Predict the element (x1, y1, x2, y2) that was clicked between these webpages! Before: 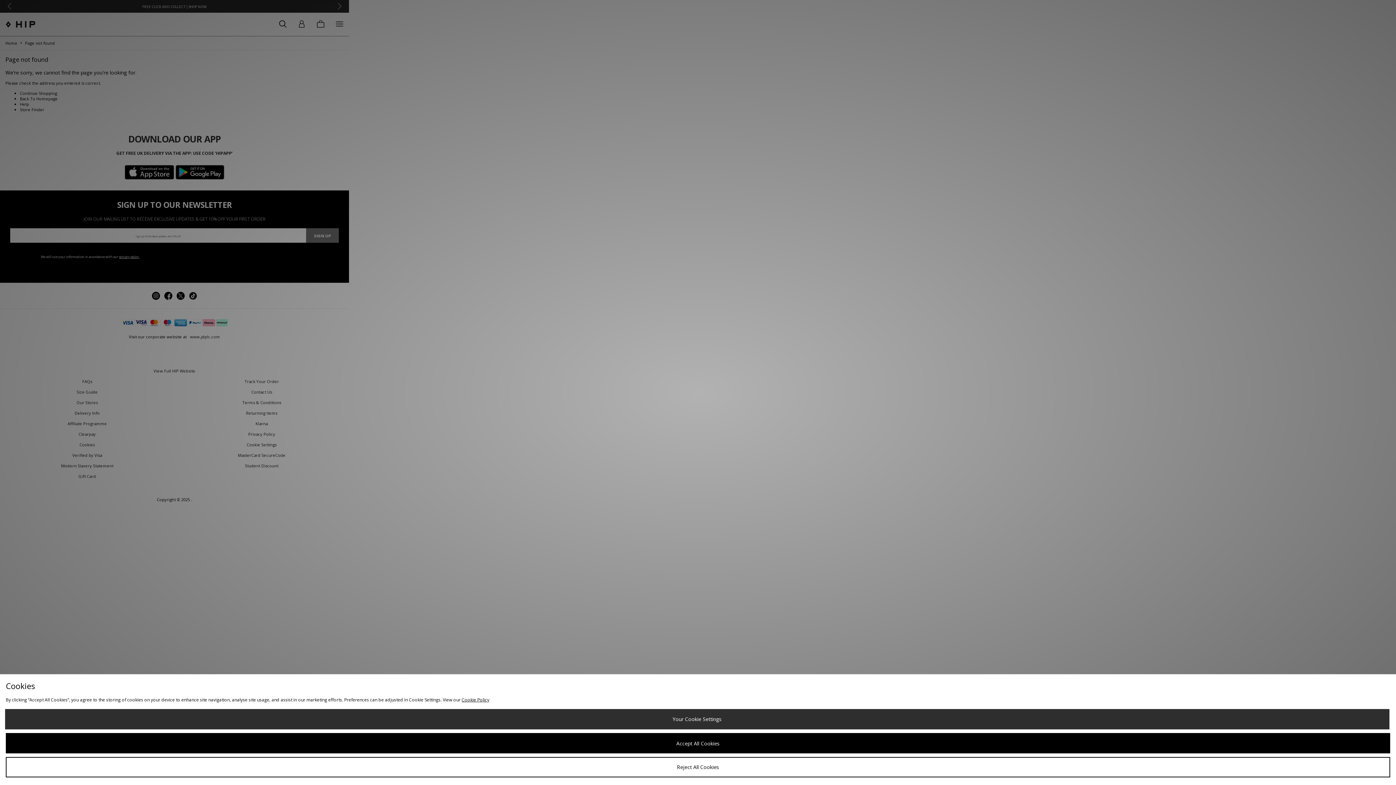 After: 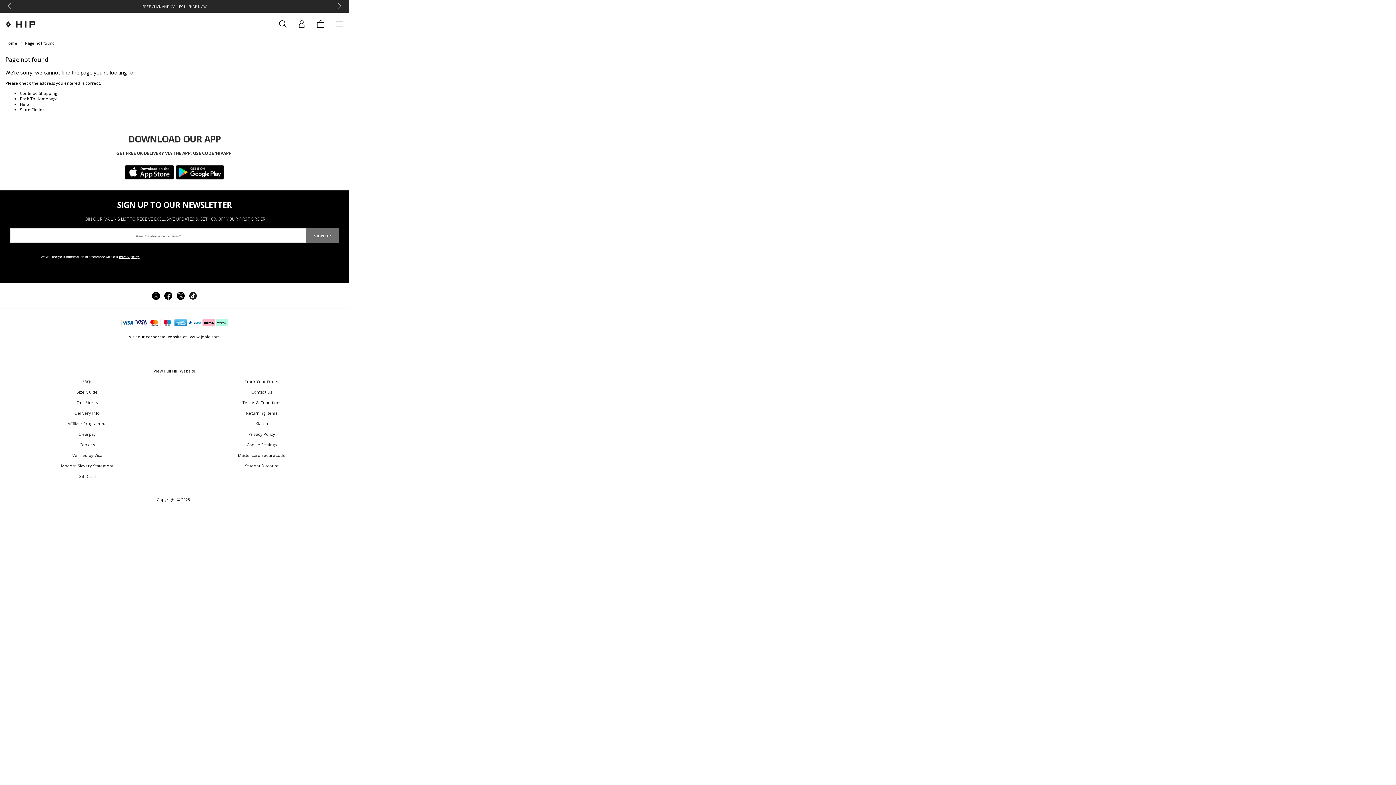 Action: label: Reject All Cookies bbox: (5, 757, 1390, 777)